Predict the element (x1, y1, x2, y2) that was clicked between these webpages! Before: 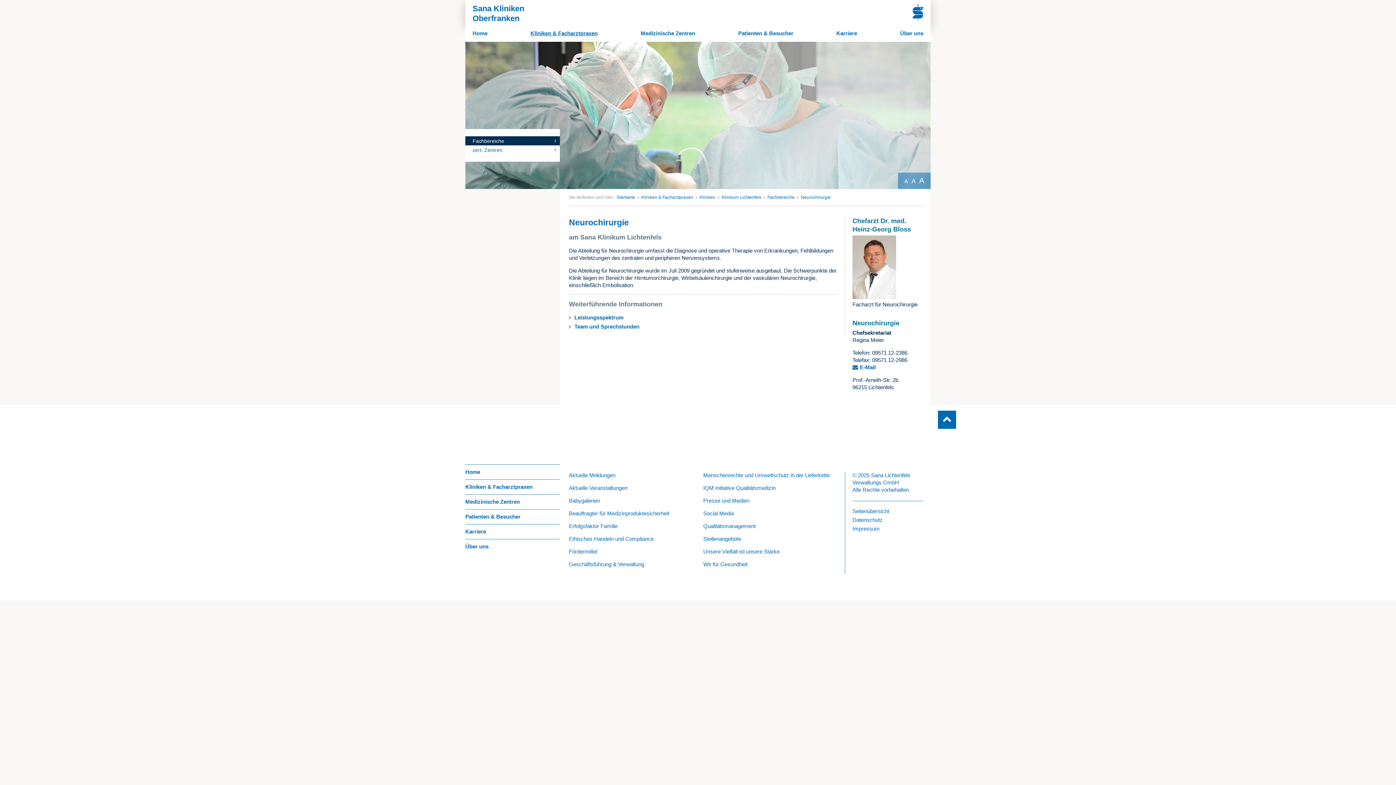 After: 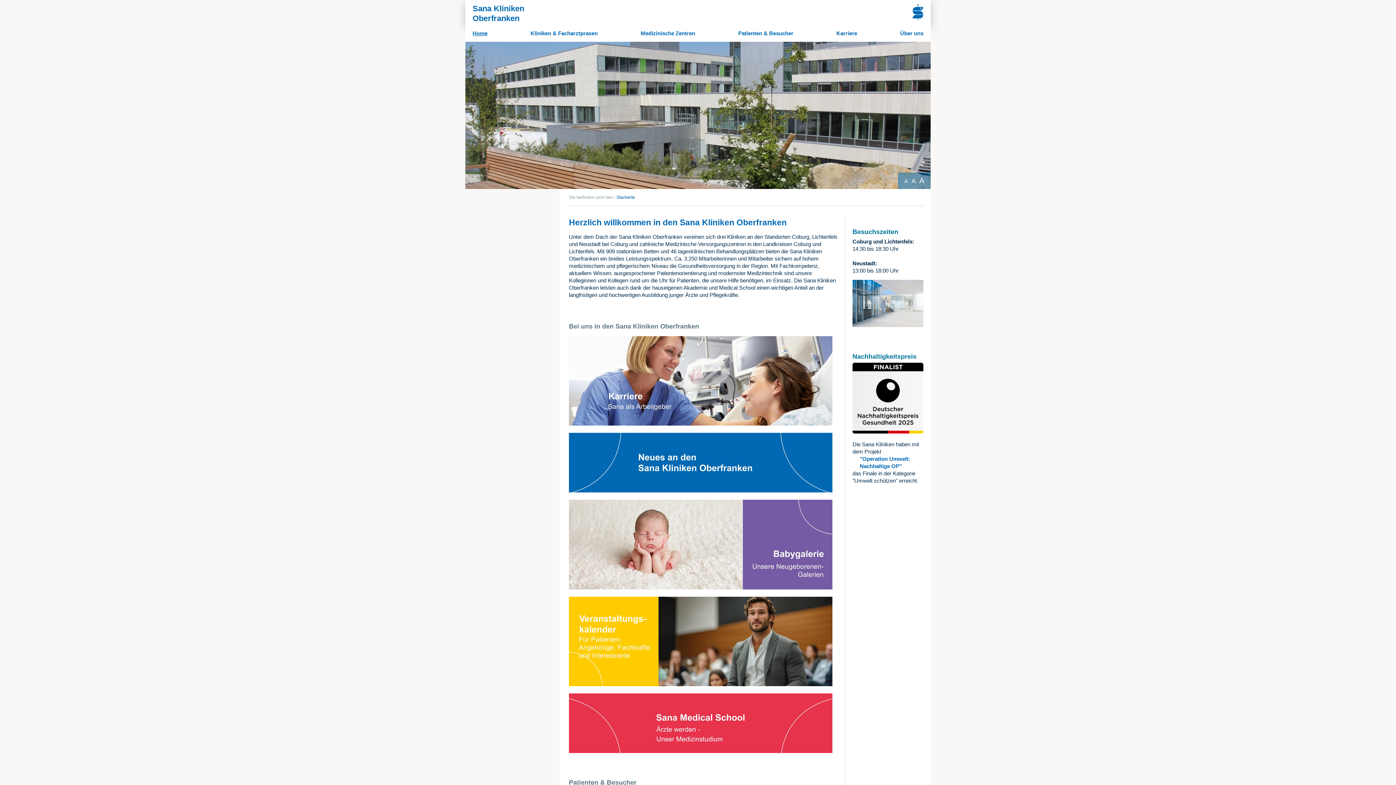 Action: bbox: (465, 464, 560, 479) label: Home